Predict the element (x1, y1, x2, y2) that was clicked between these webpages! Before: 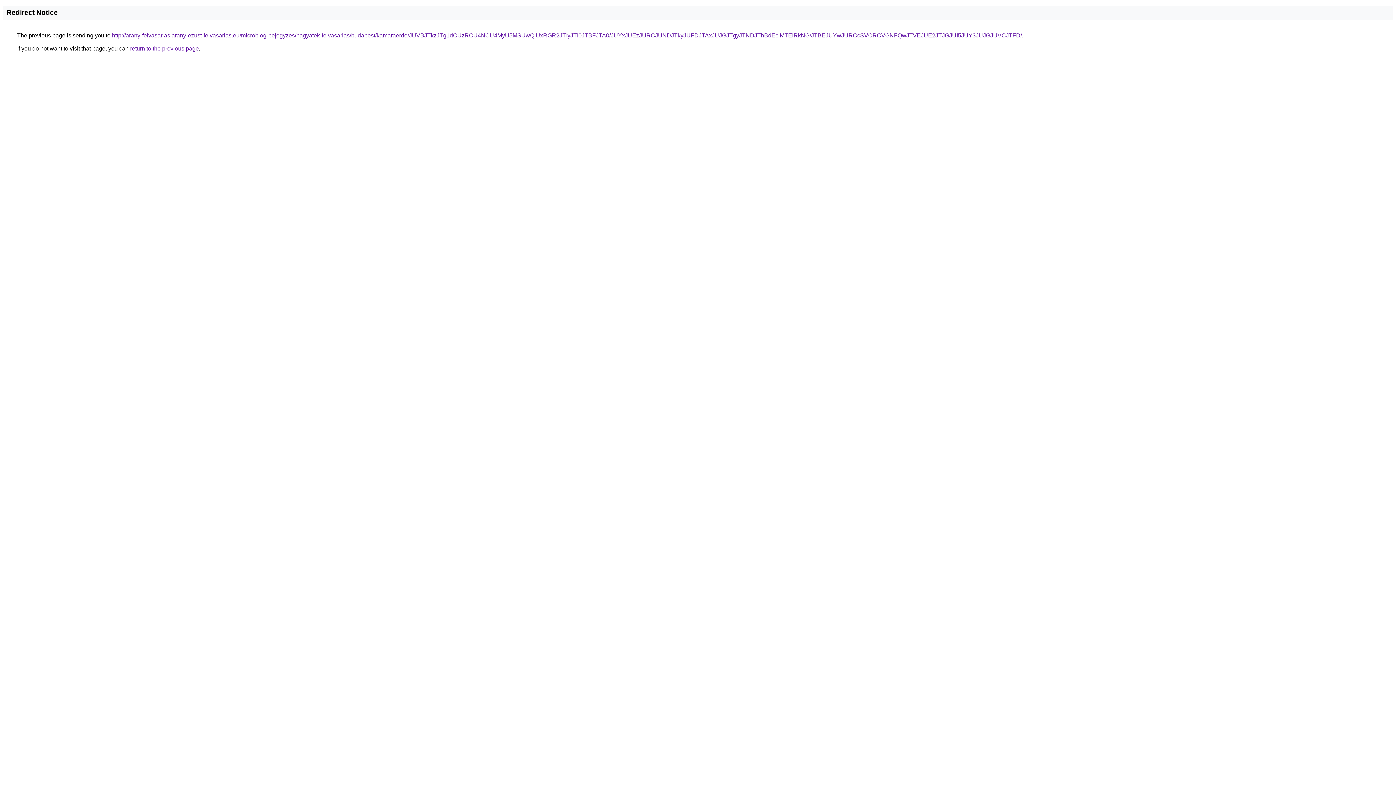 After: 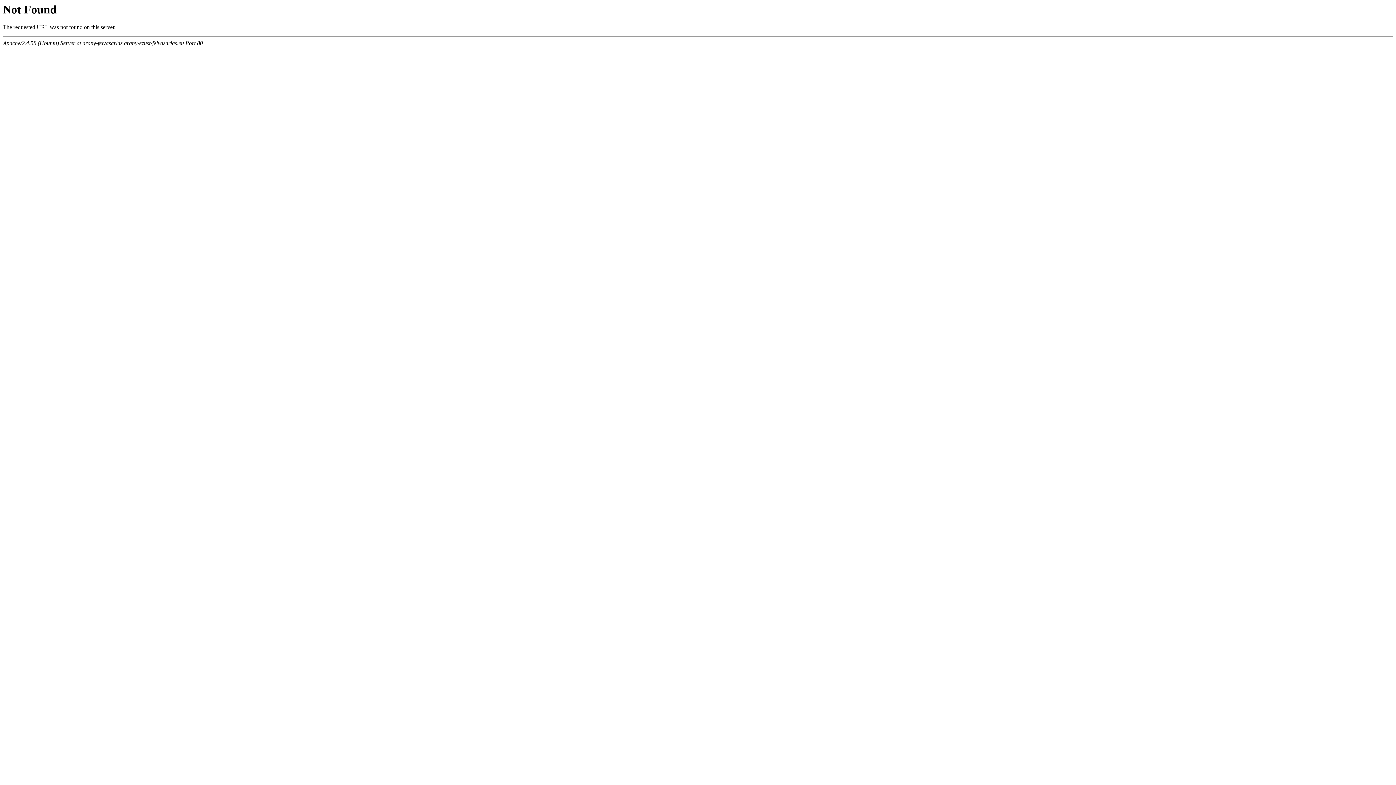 Action: label: http://arany-felvasarlas.arany-ezust-felvasarlas.eu/microblog-bejegyzes/hagyatek-felvasarlas/budapest/kamaraerdo/JUVBJTkzJTg1dCUzRCU4NCU4MyU5MSUwQiUxRGR2JTIyJTI0JTBFJTA0/JUYxJUEzJURCJUNDJTkyJUFDJTAxJUJGJTgyJTNDJThBdEclMTElRkNG/JTBEJUYwJURCcSVCRCVGNFQwJTVEJUE2JTJGJUI5JUY3JUJGJUVCJTFD/ bbox: (112, 32, 1022, 38)